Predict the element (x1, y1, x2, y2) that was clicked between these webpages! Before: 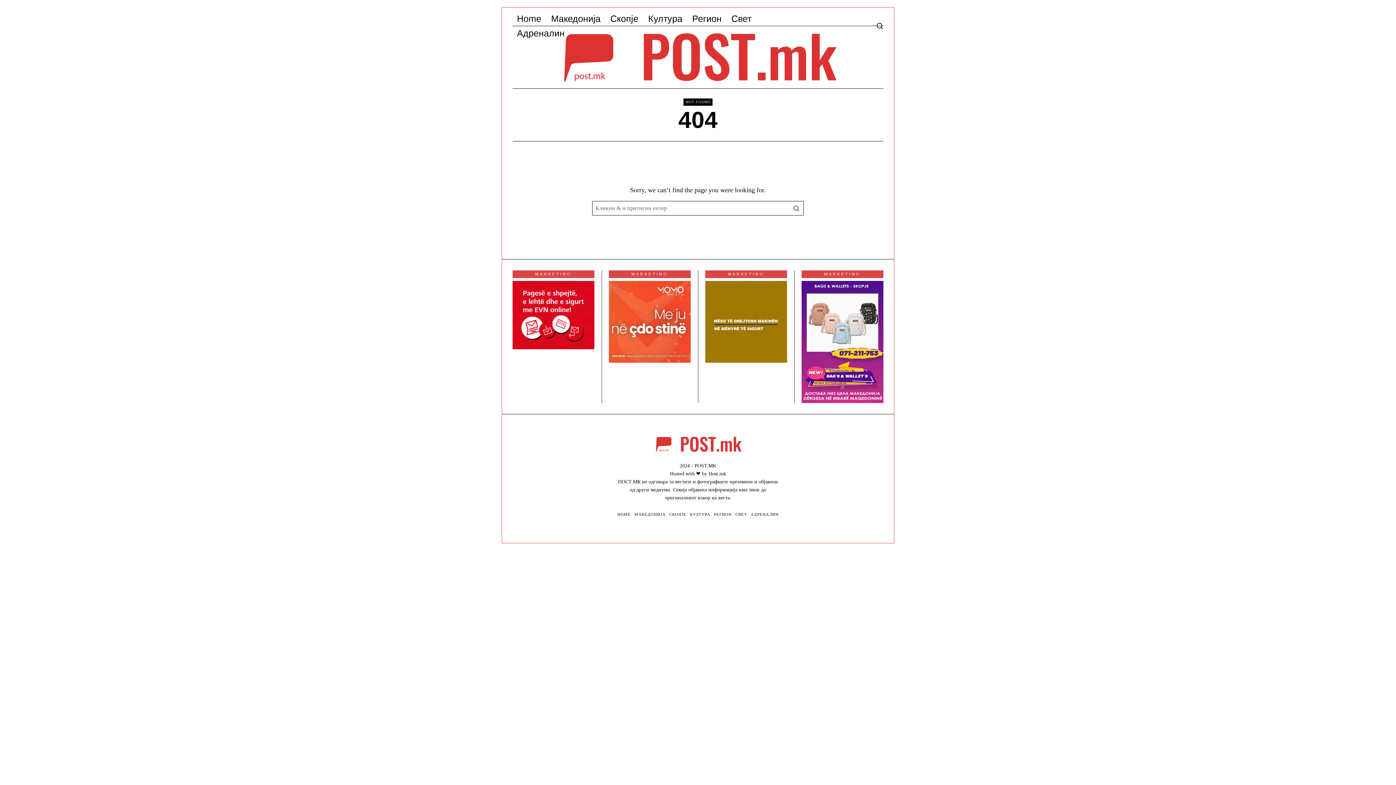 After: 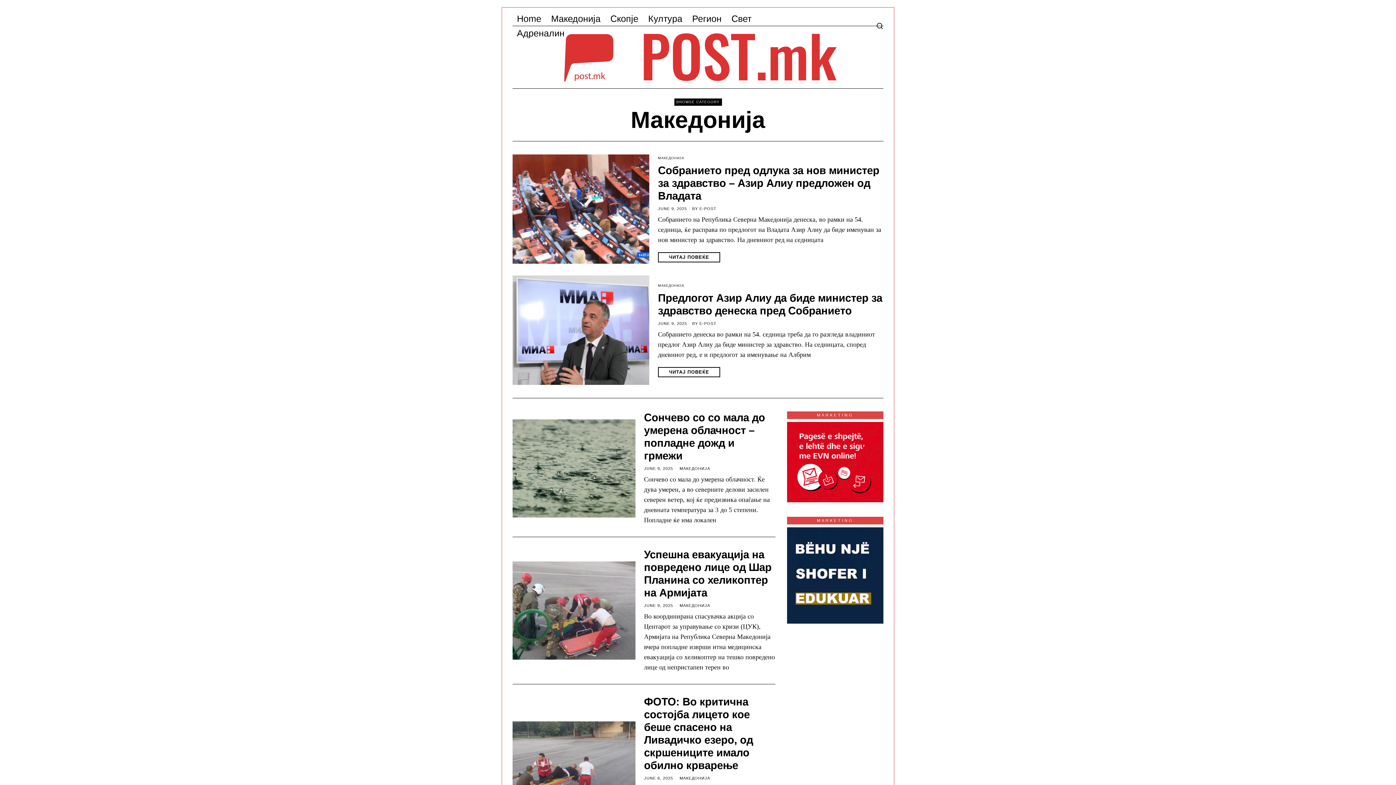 Action: bbox: (634, 511, 665, 517) label: МАКЕДОНИЈА